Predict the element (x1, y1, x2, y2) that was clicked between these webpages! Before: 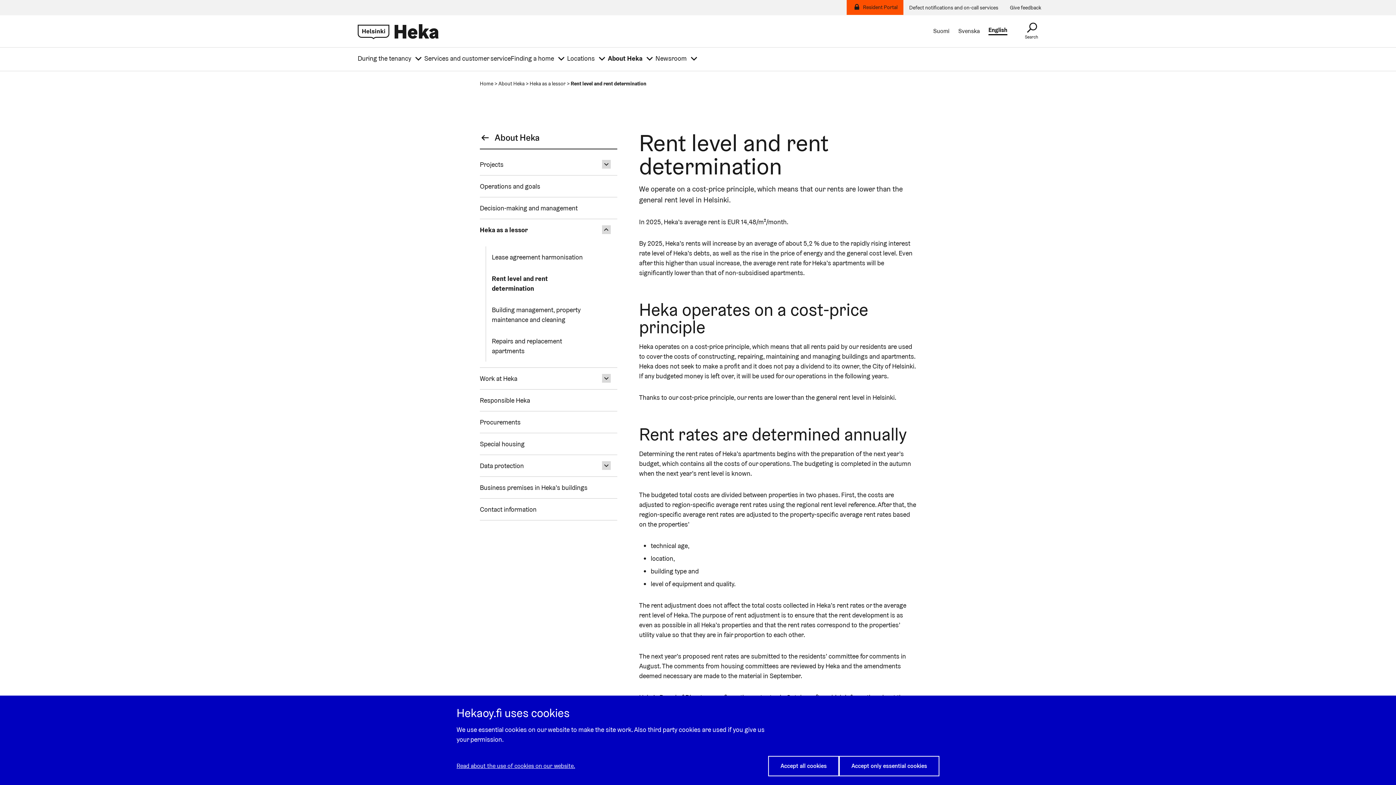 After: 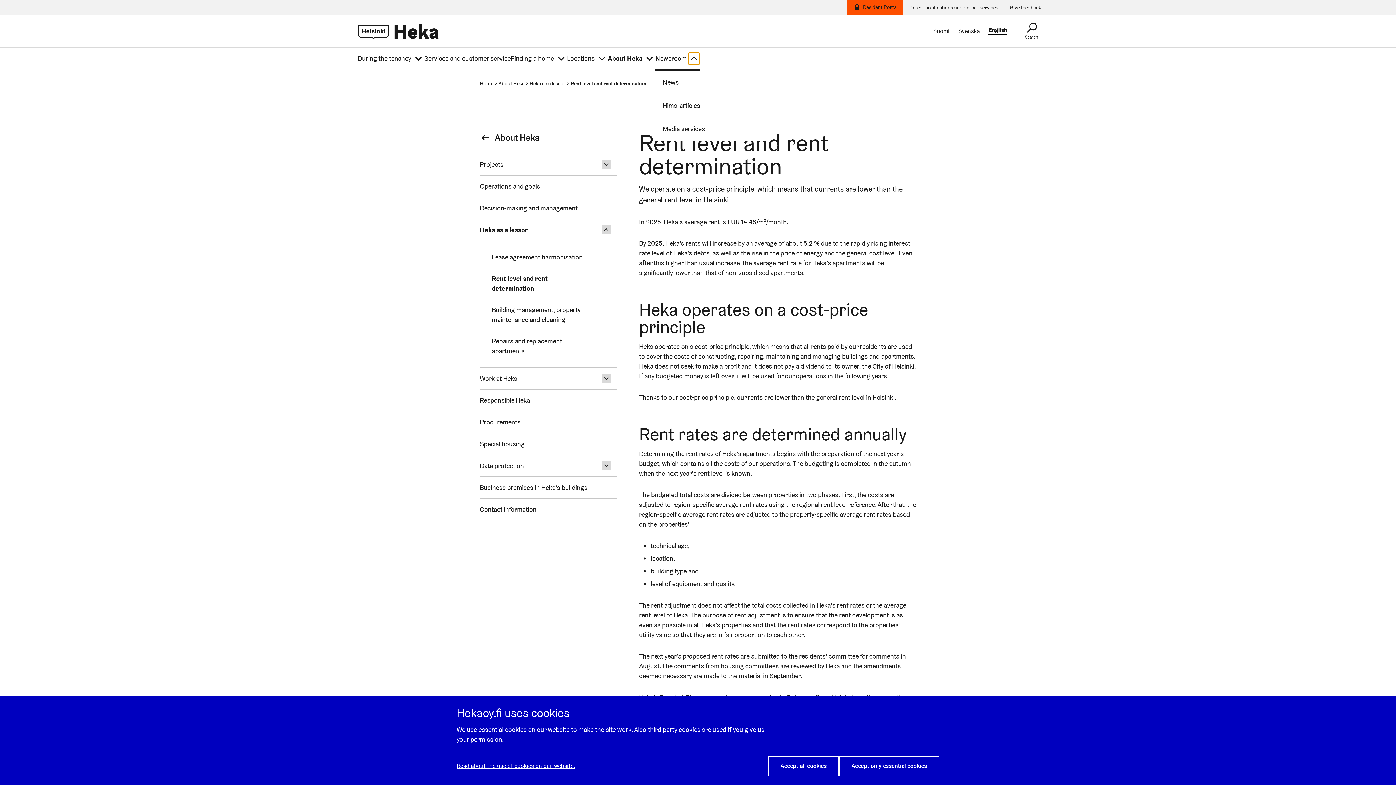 Action: label: Toggle submenu for Newsroom bbox: (688, 52, 700, 64)